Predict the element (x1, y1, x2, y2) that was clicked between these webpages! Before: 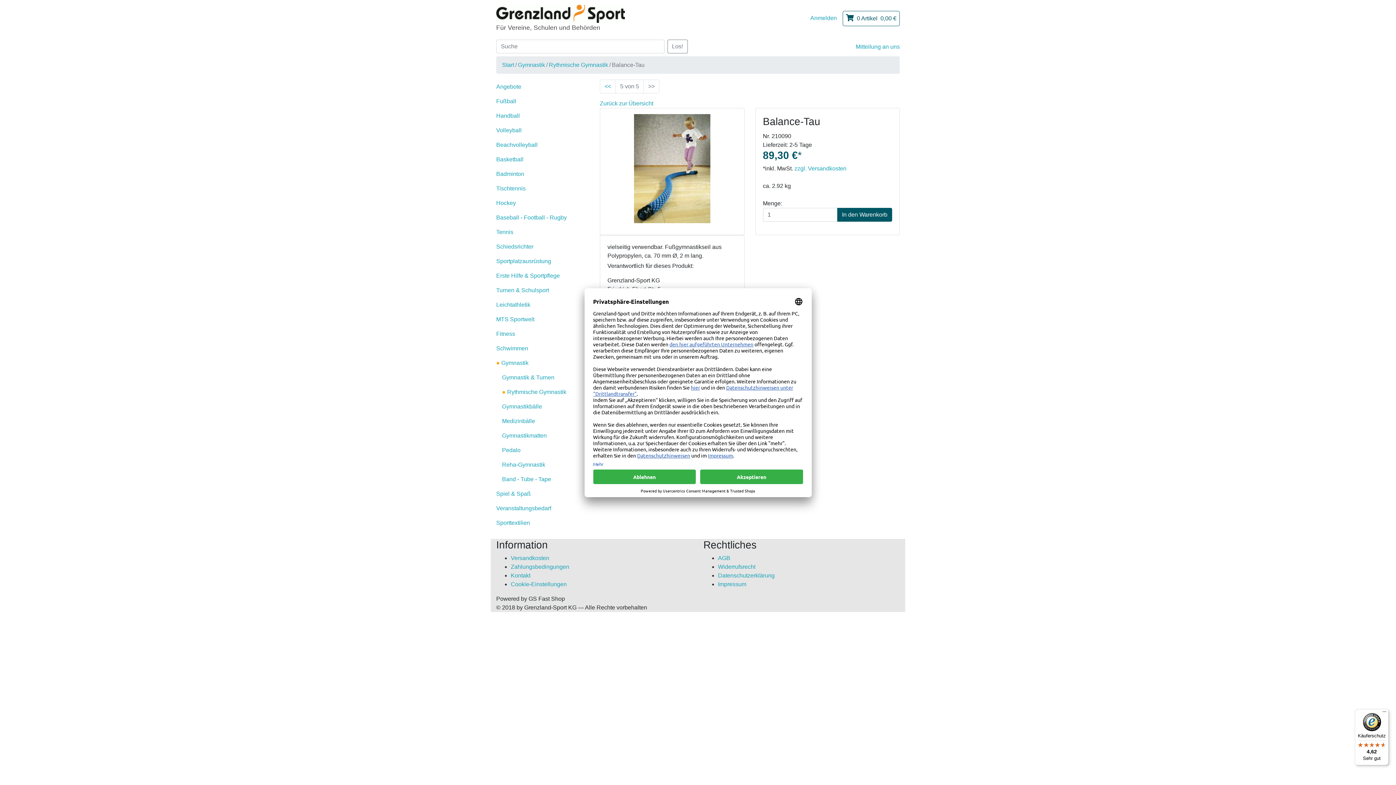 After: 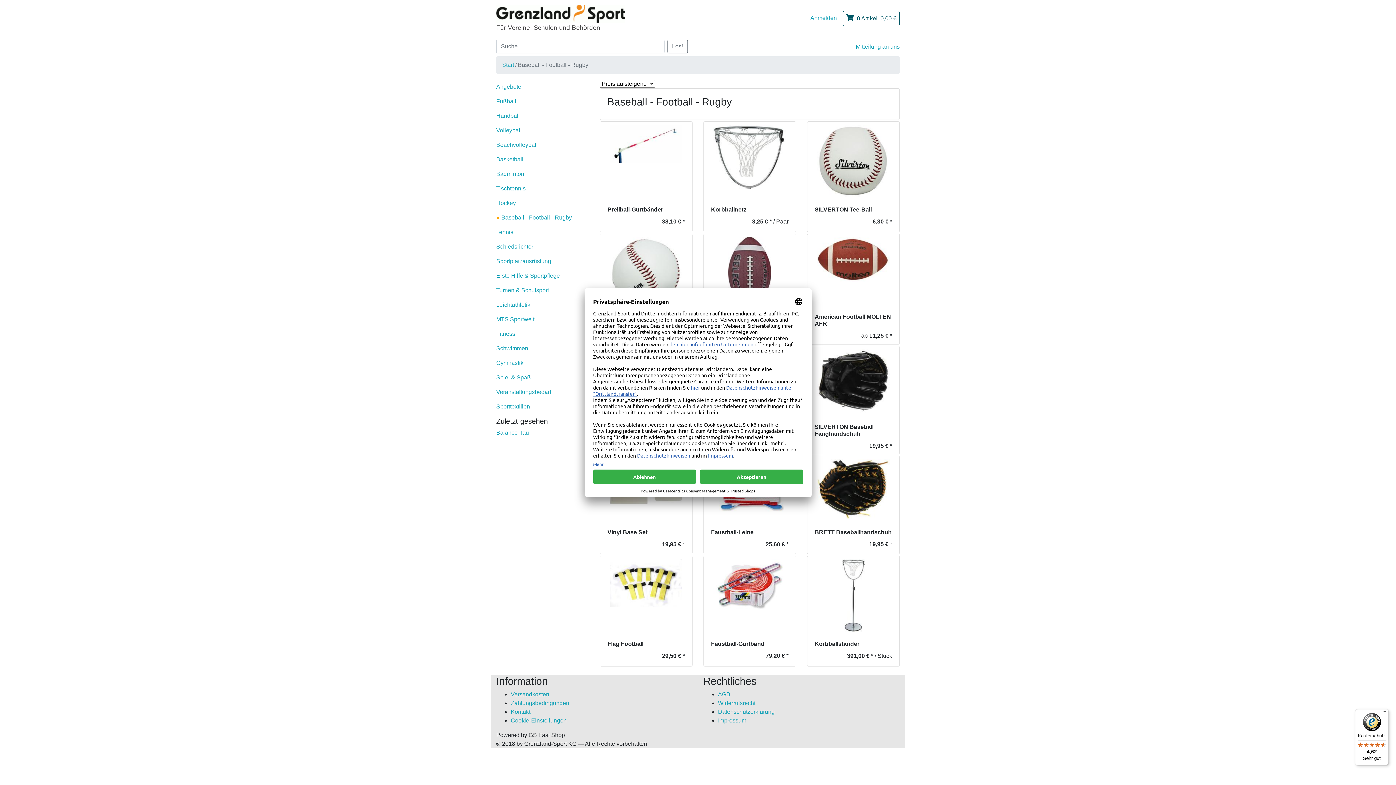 Action: bbox: (496, 210, 589, 225) label: Baseball - Football - Rugby